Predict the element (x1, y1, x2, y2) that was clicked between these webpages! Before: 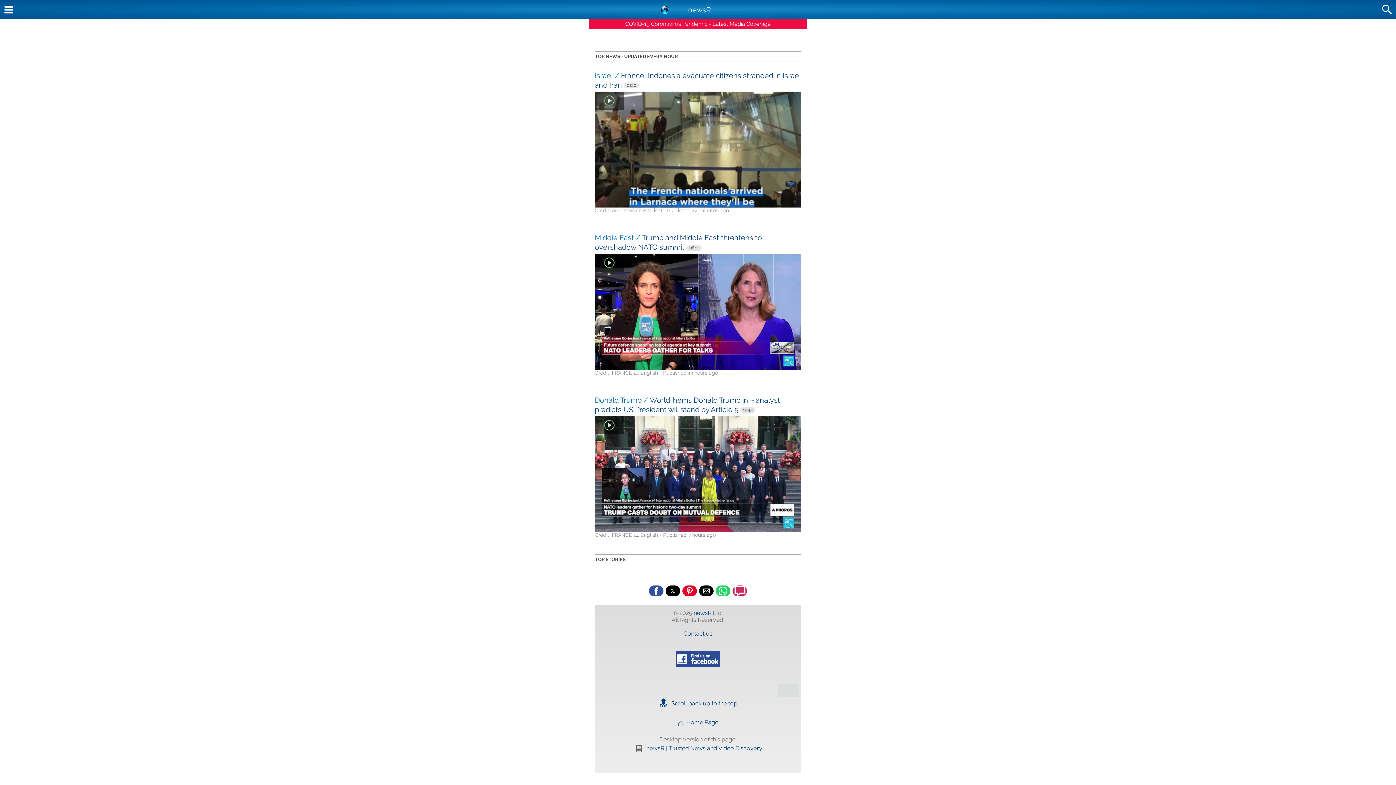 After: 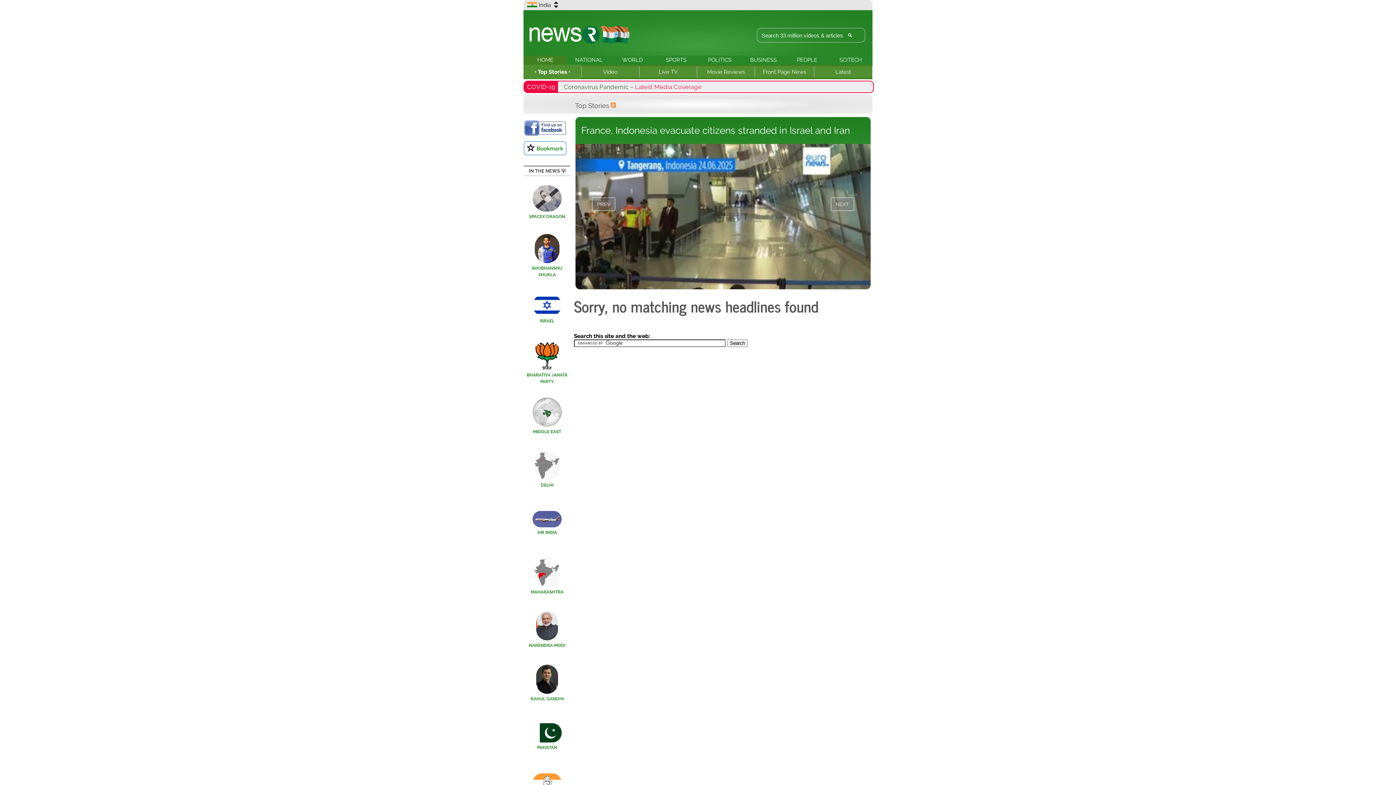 Action: bbox: (646, 745, 762, 752) label: newsR | Trusted News and Video Discovery